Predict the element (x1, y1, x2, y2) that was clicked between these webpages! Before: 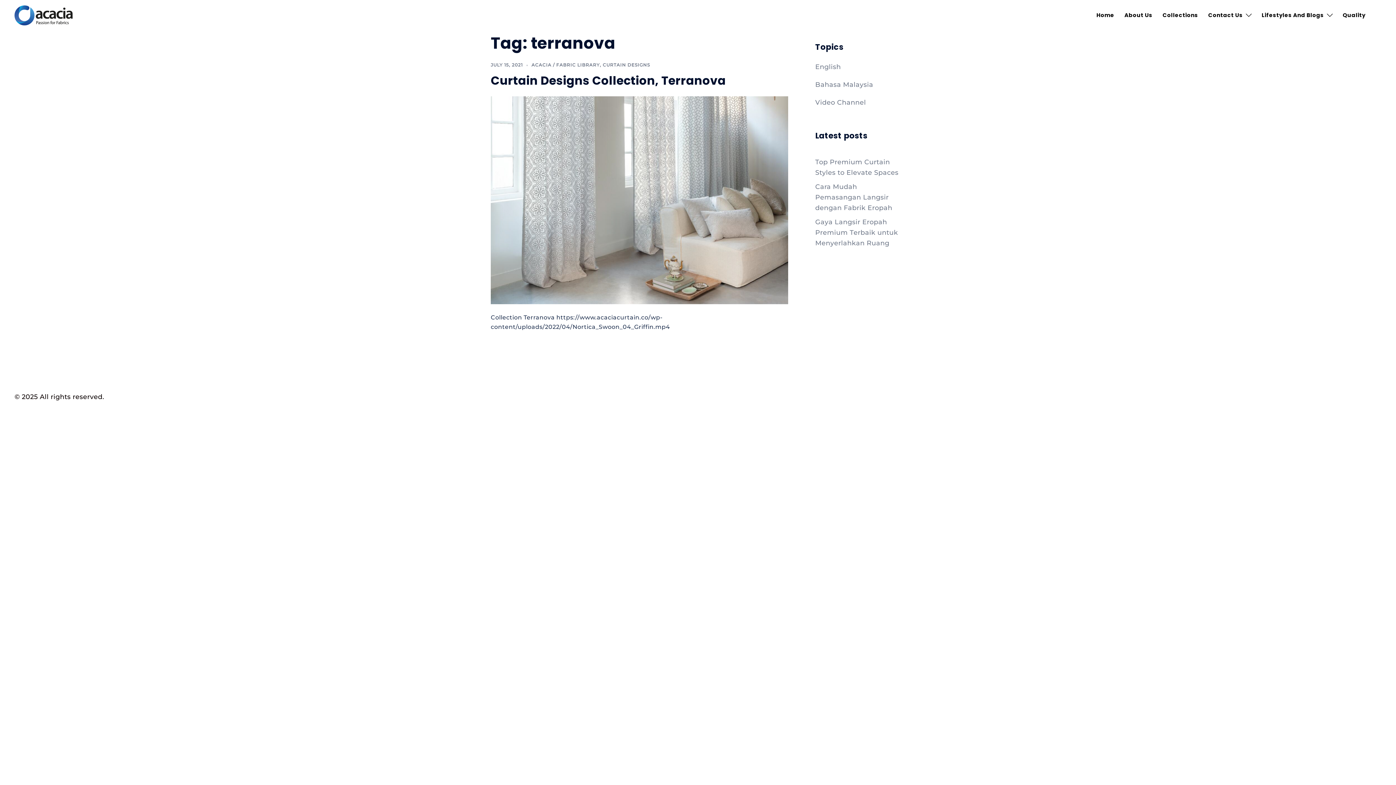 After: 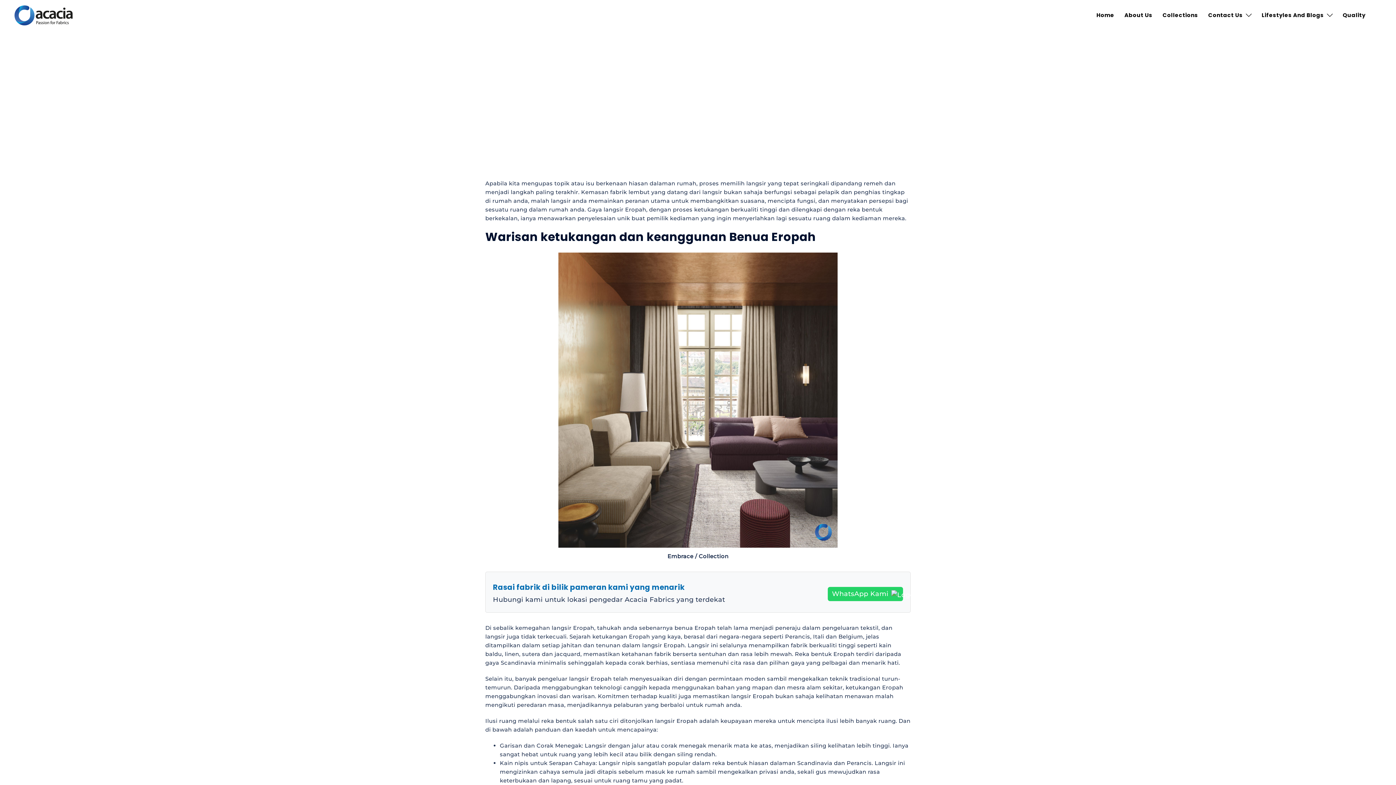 Action: bbox: (815, 218, 898, 247) label: Gaya Langsir Eropah Premium Terbaik untuk Menyerlahkan Ruang